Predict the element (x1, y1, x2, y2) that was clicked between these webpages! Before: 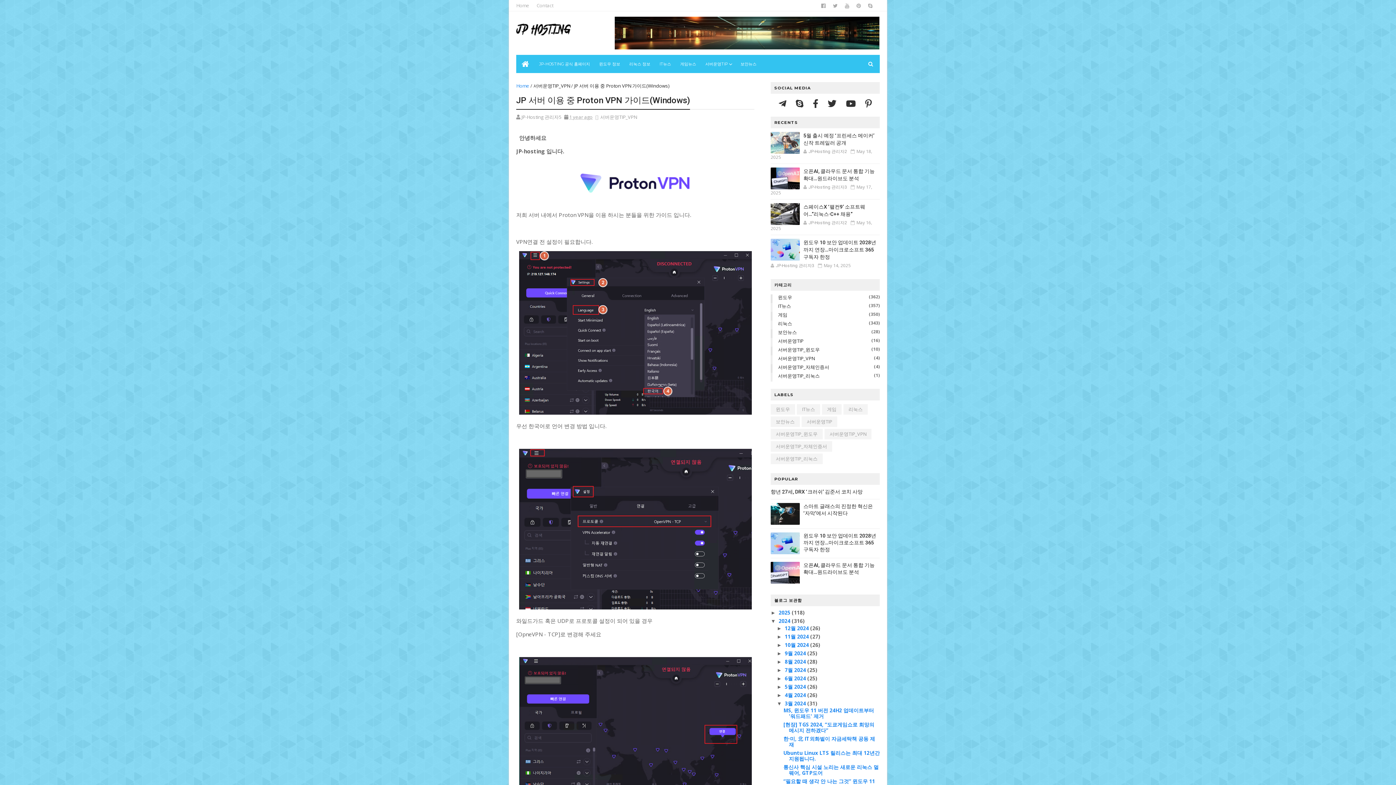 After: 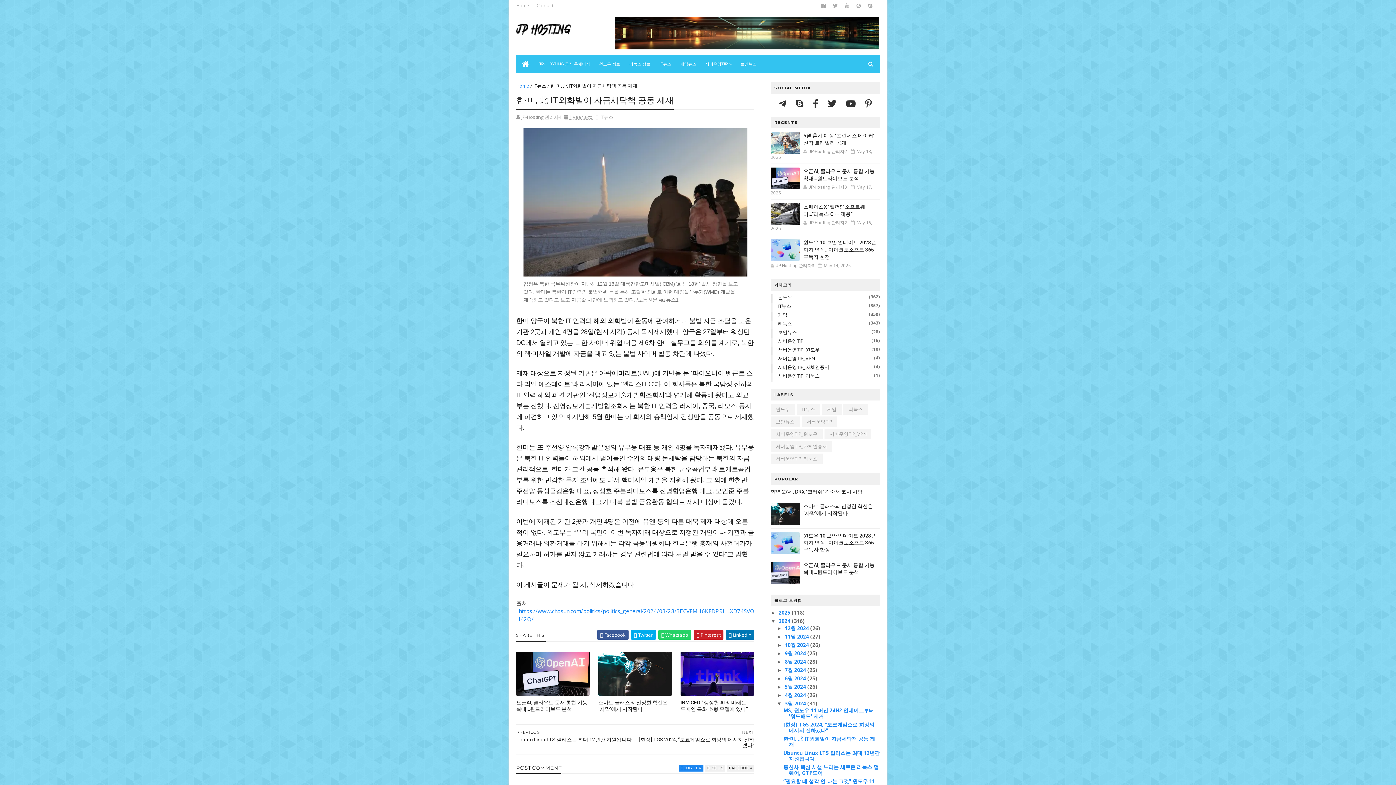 Action: bbox: (783, 735, 875, 748) label: 한·미, 北 IT외화벌이 자금세탁책 공동 제재